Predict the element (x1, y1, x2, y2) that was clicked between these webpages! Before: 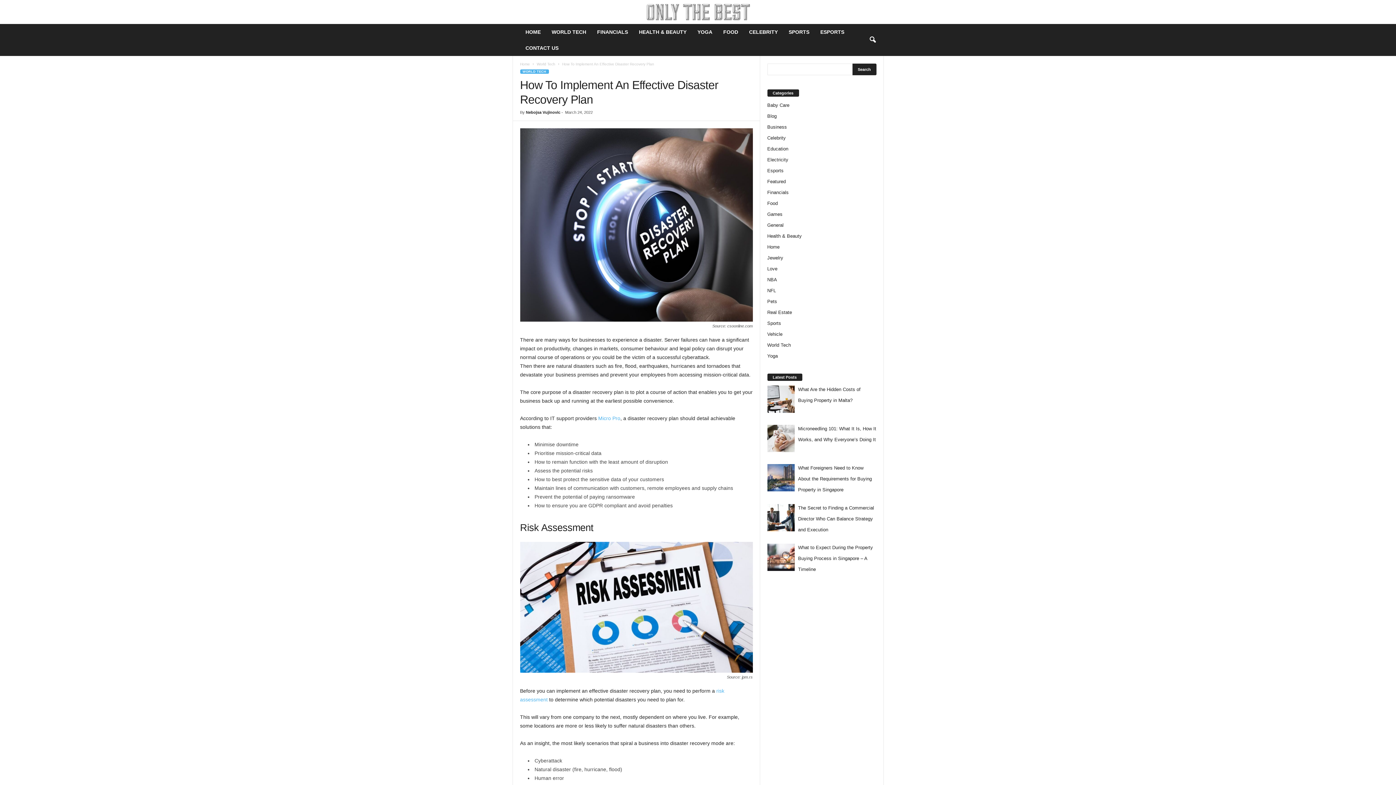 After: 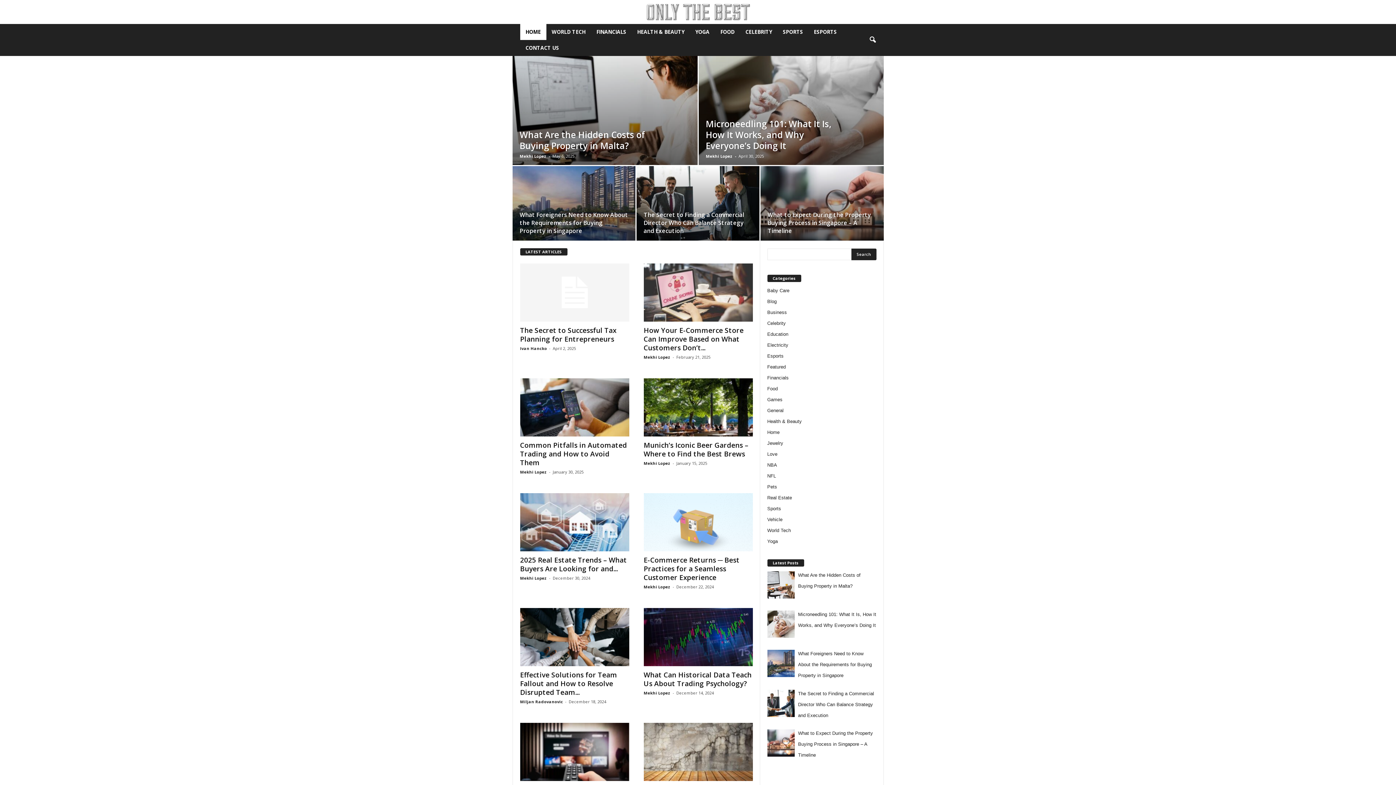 Action: bbox: (520, 62, 530, 66) label: Home